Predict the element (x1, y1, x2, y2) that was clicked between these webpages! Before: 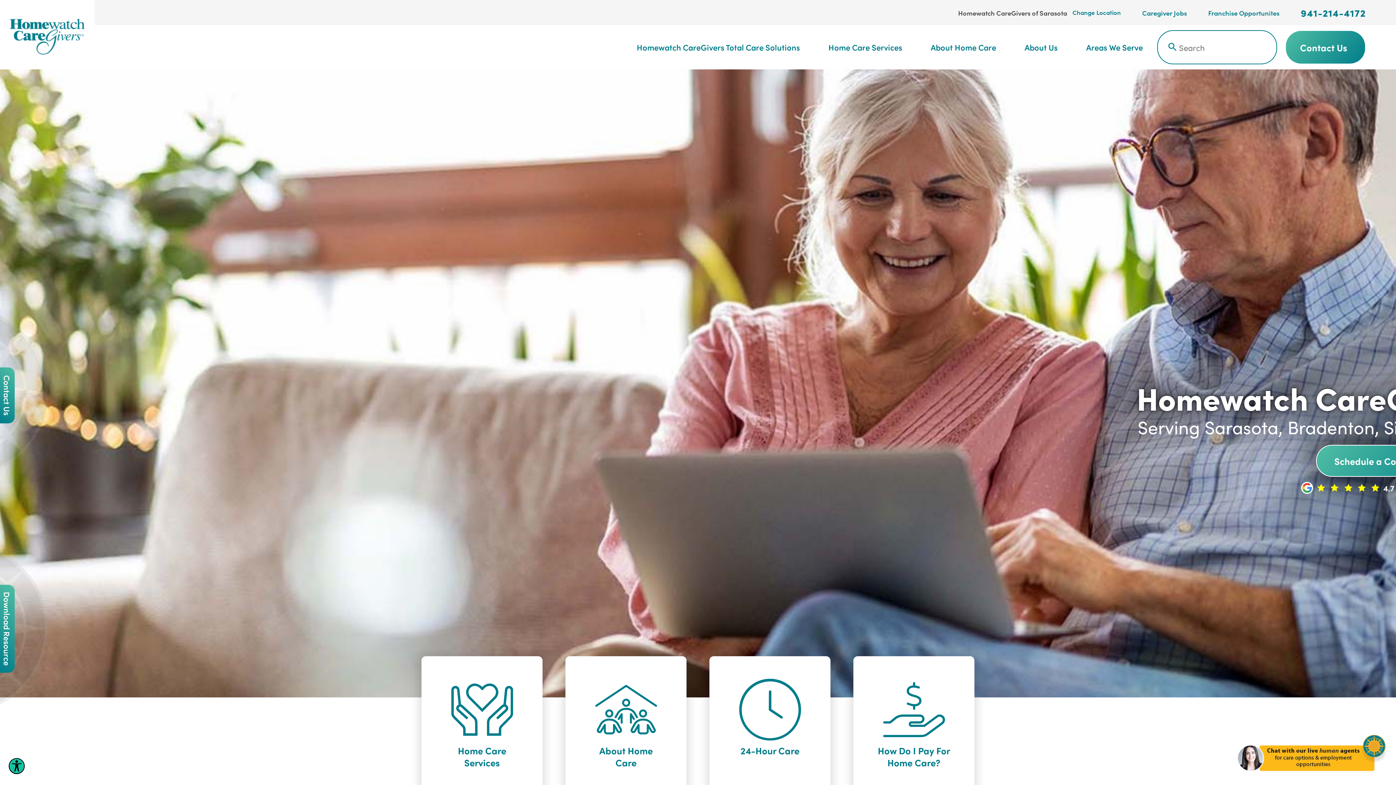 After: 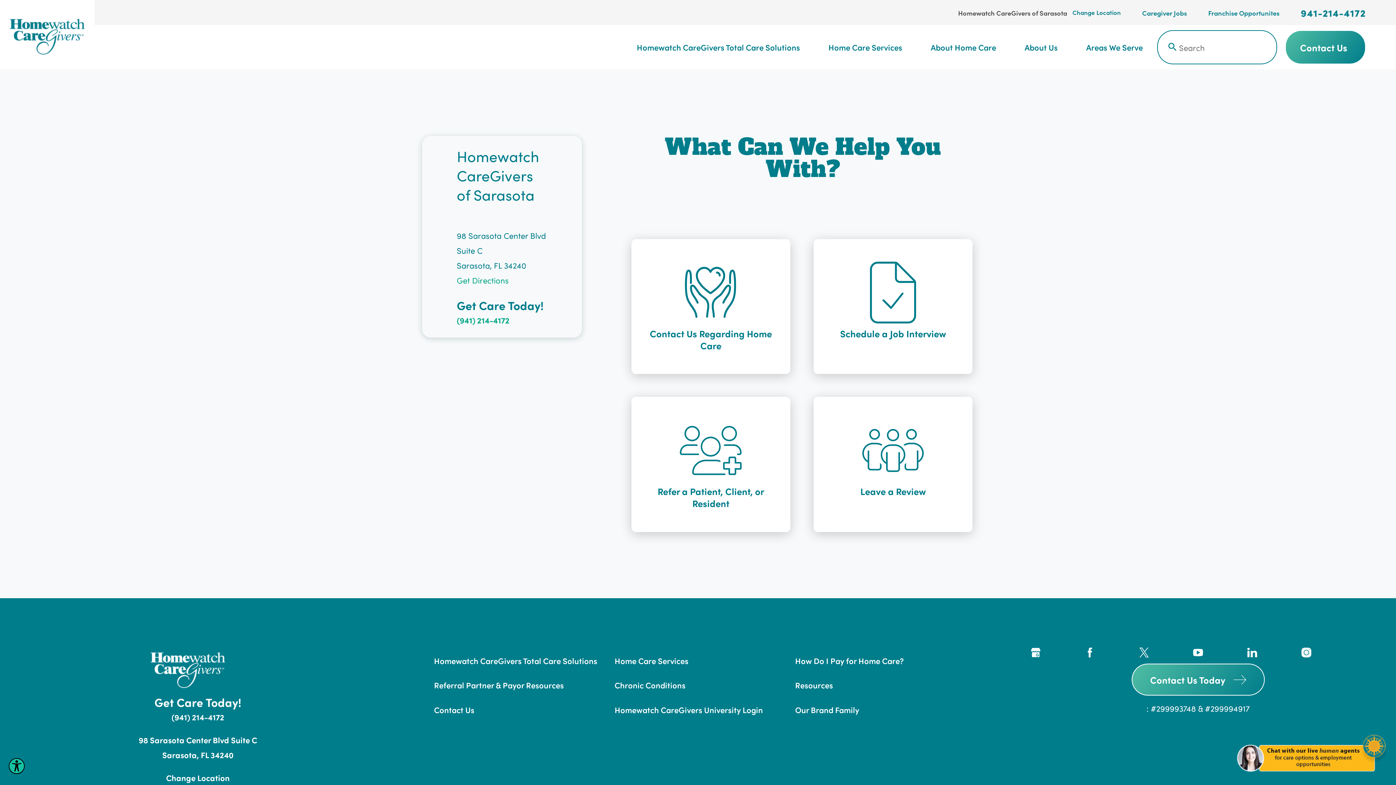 Action: bbox: (0, 367, 14, 423) label: Contact Us